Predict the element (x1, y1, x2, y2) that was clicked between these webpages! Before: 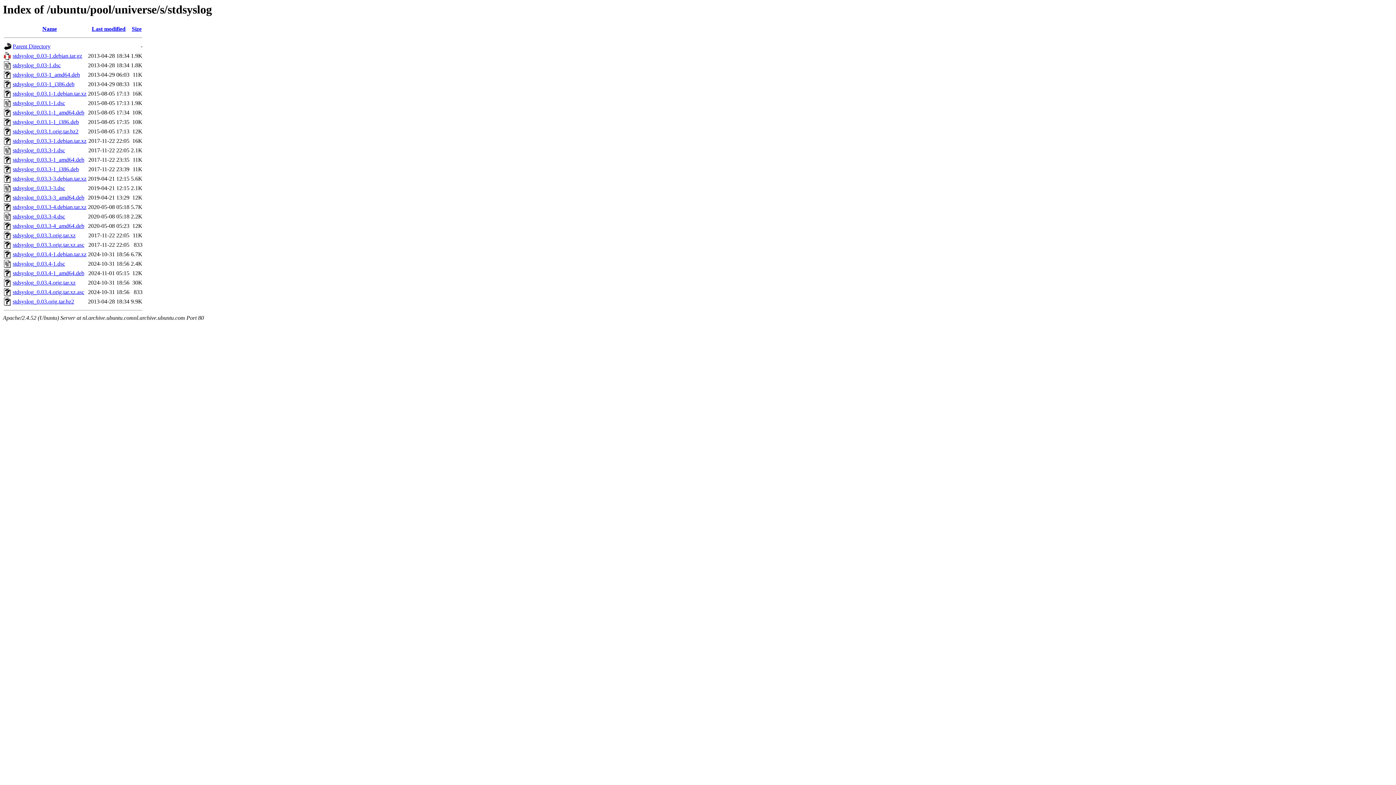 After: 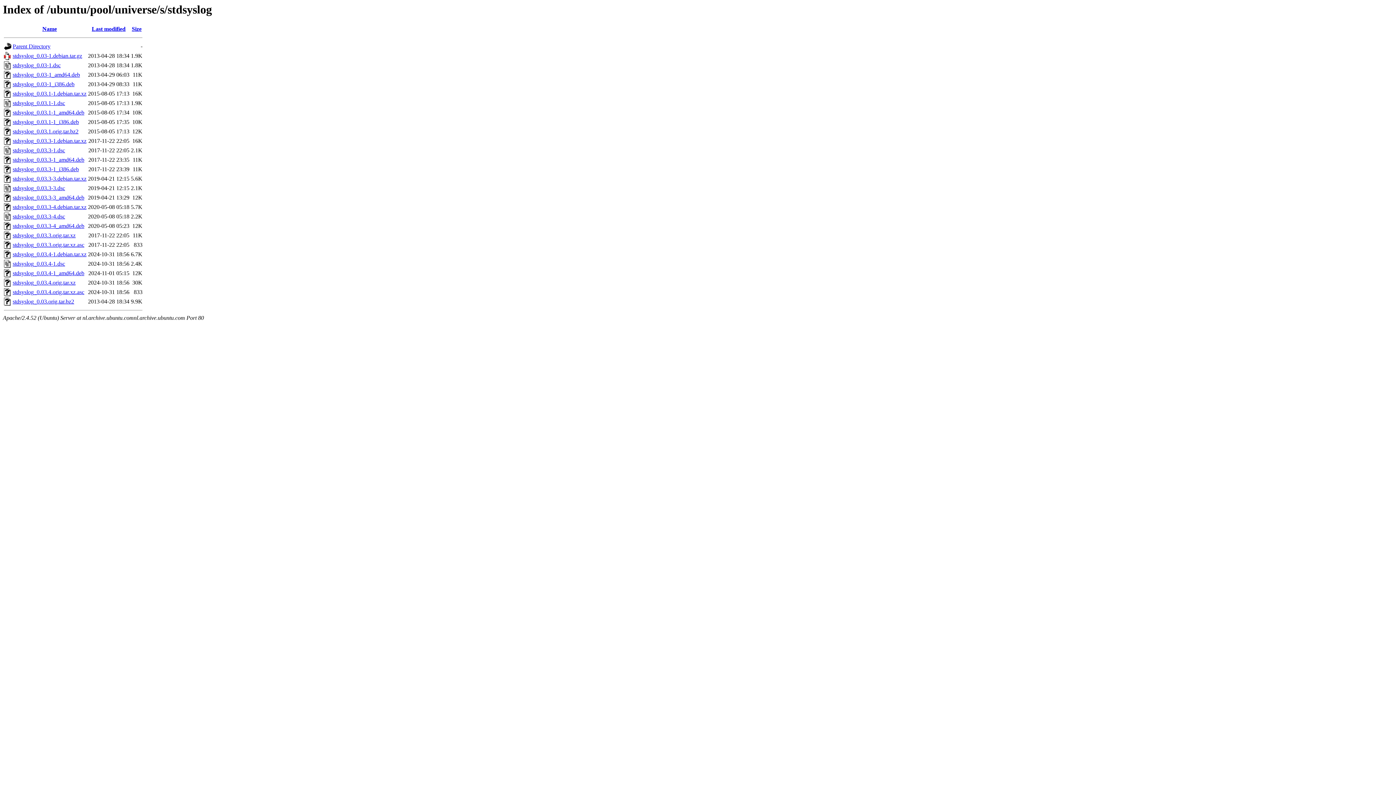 Action: bbox: (12, 52, 82, 59) label: stdsyslog_0.03-1.debian.tar.gz